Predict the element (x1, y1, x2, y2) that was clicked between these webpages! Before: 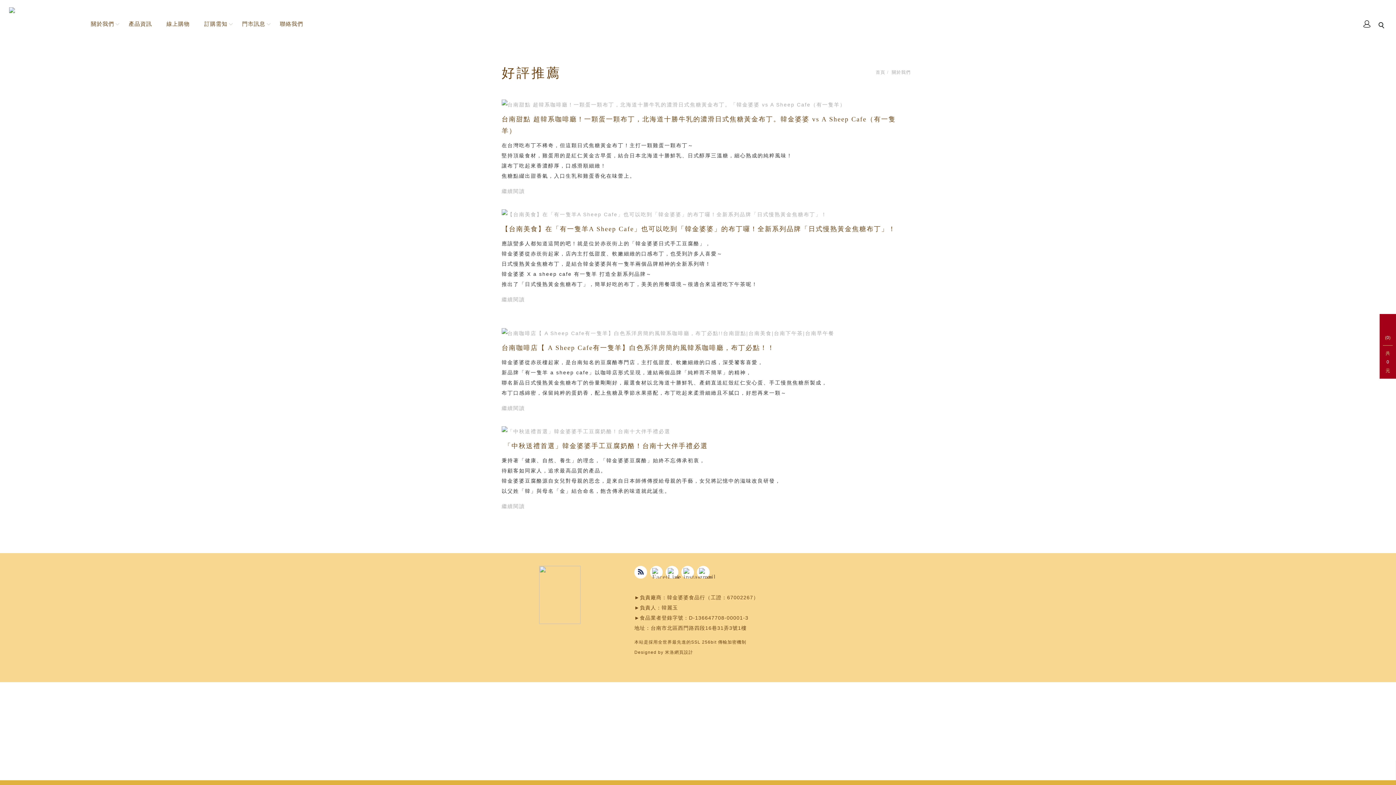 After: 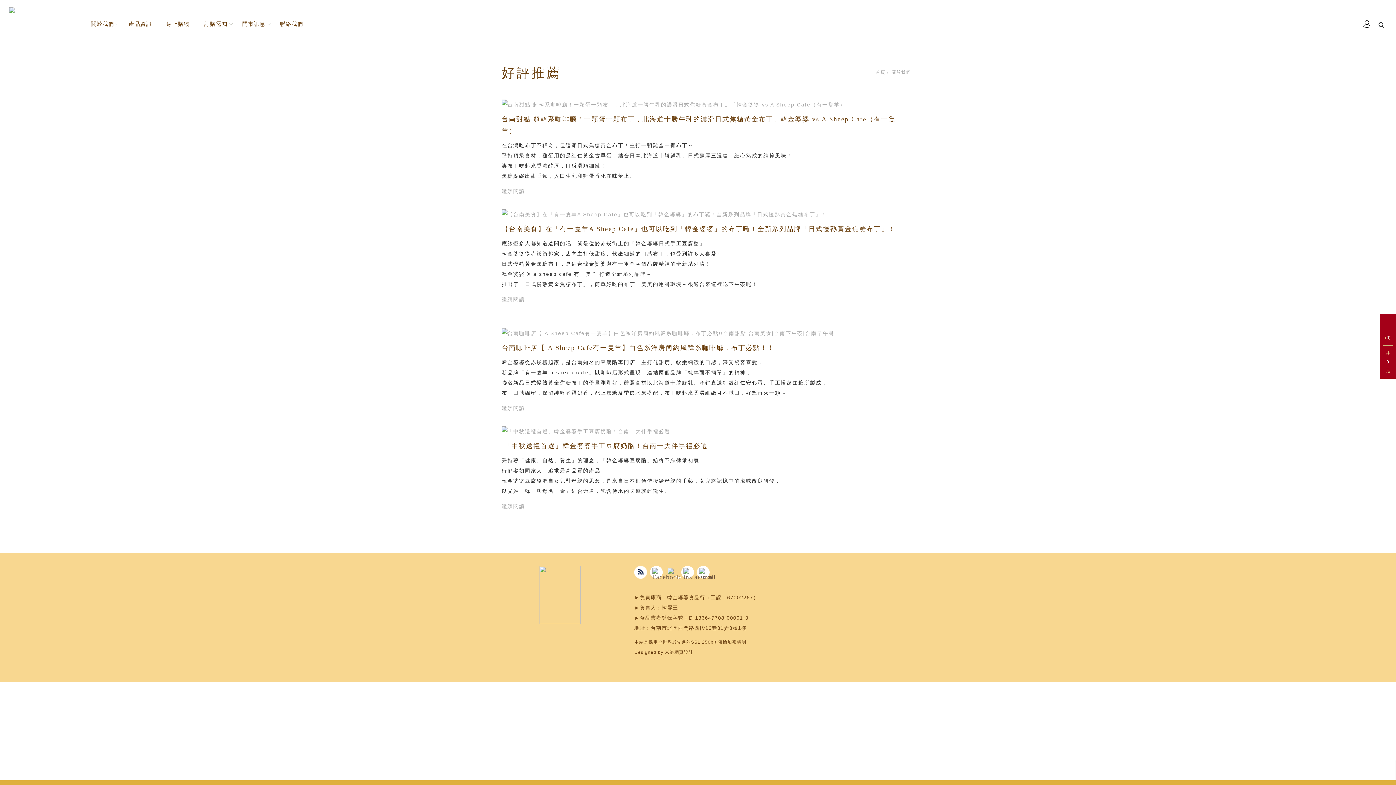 Action: label: Line bbox: (665, 566, 678, 578)